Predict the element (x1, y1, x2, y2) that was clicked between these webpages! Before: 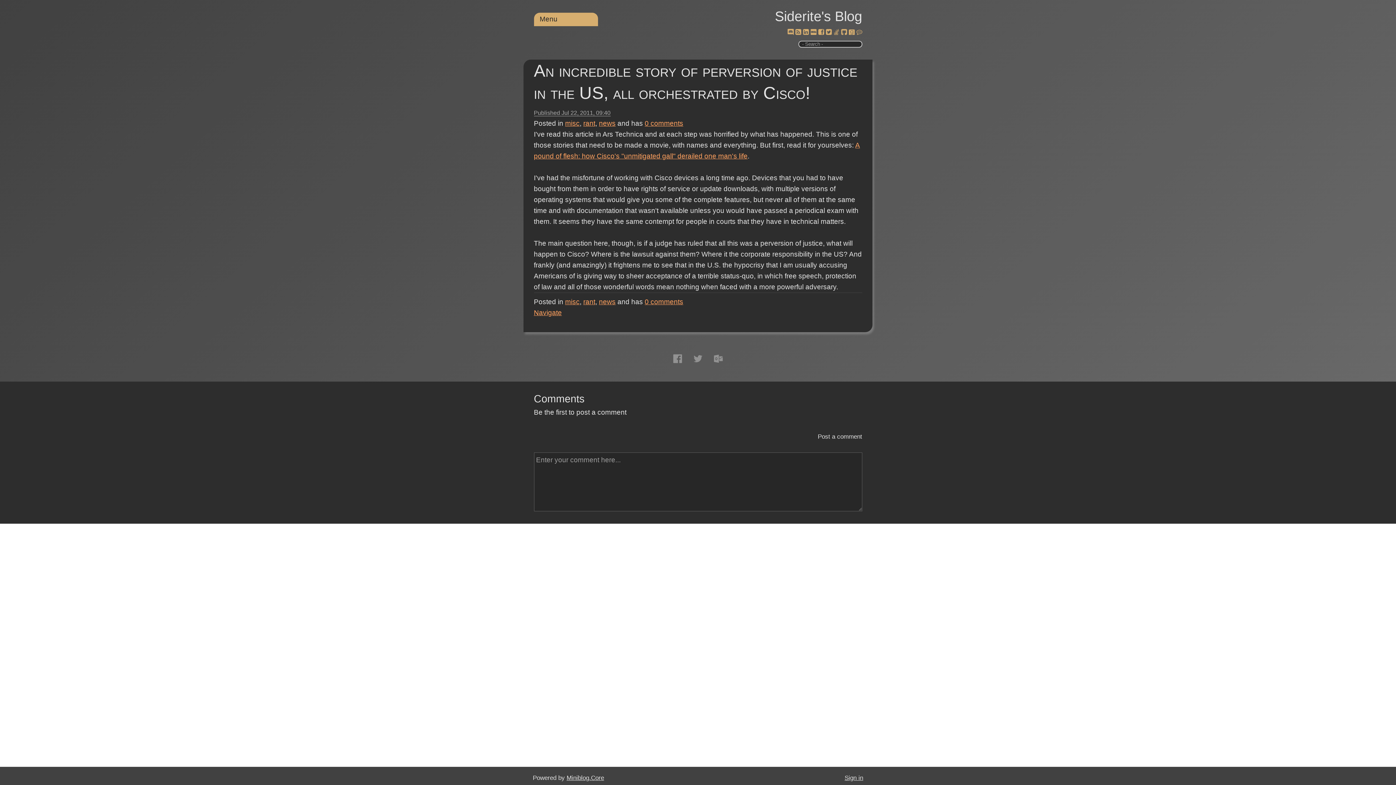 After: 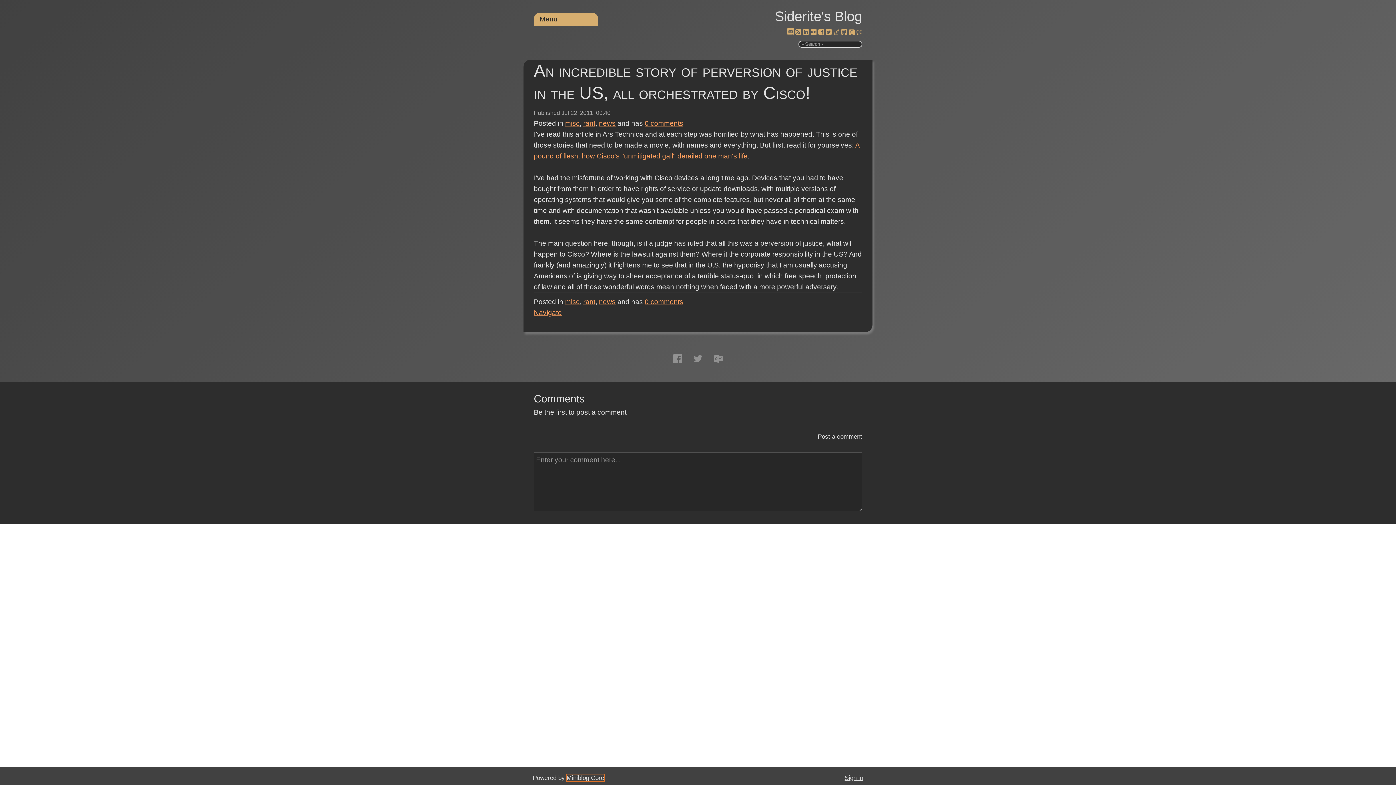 Action: bbox: (566, 774, 604, 781) label: Miniblog.Core